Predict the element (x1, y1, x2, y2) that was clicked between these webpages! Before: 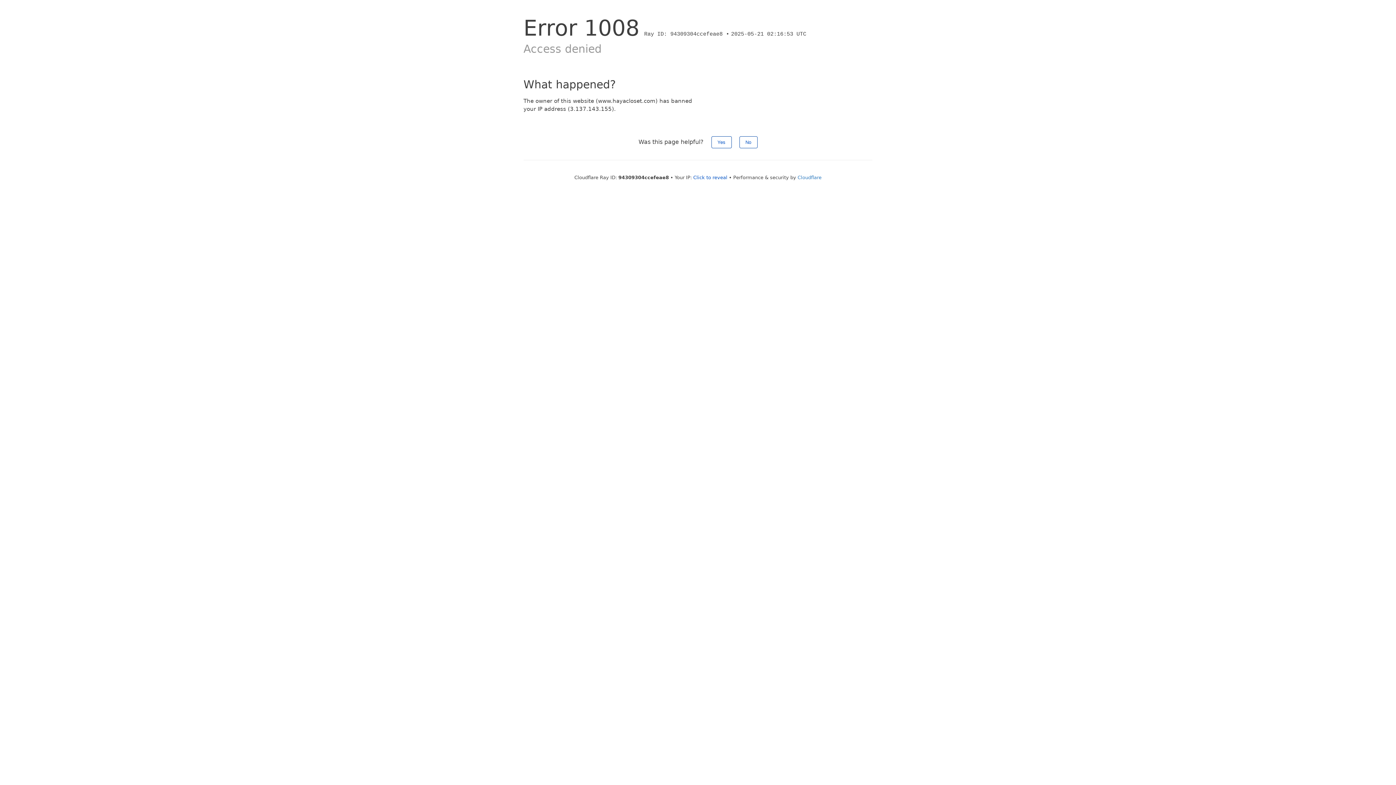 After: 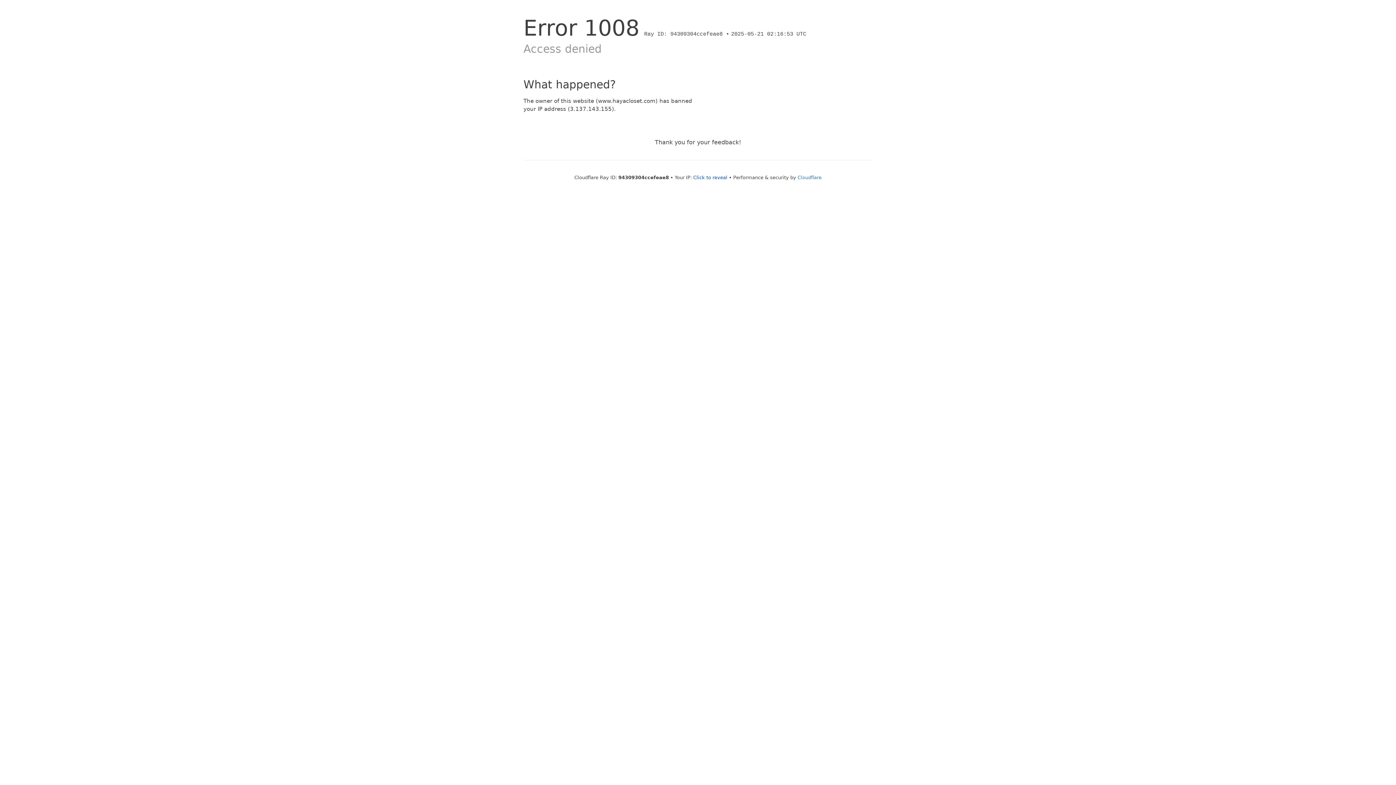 Action: label: Yes bbox: (711, 136, 731, 148)